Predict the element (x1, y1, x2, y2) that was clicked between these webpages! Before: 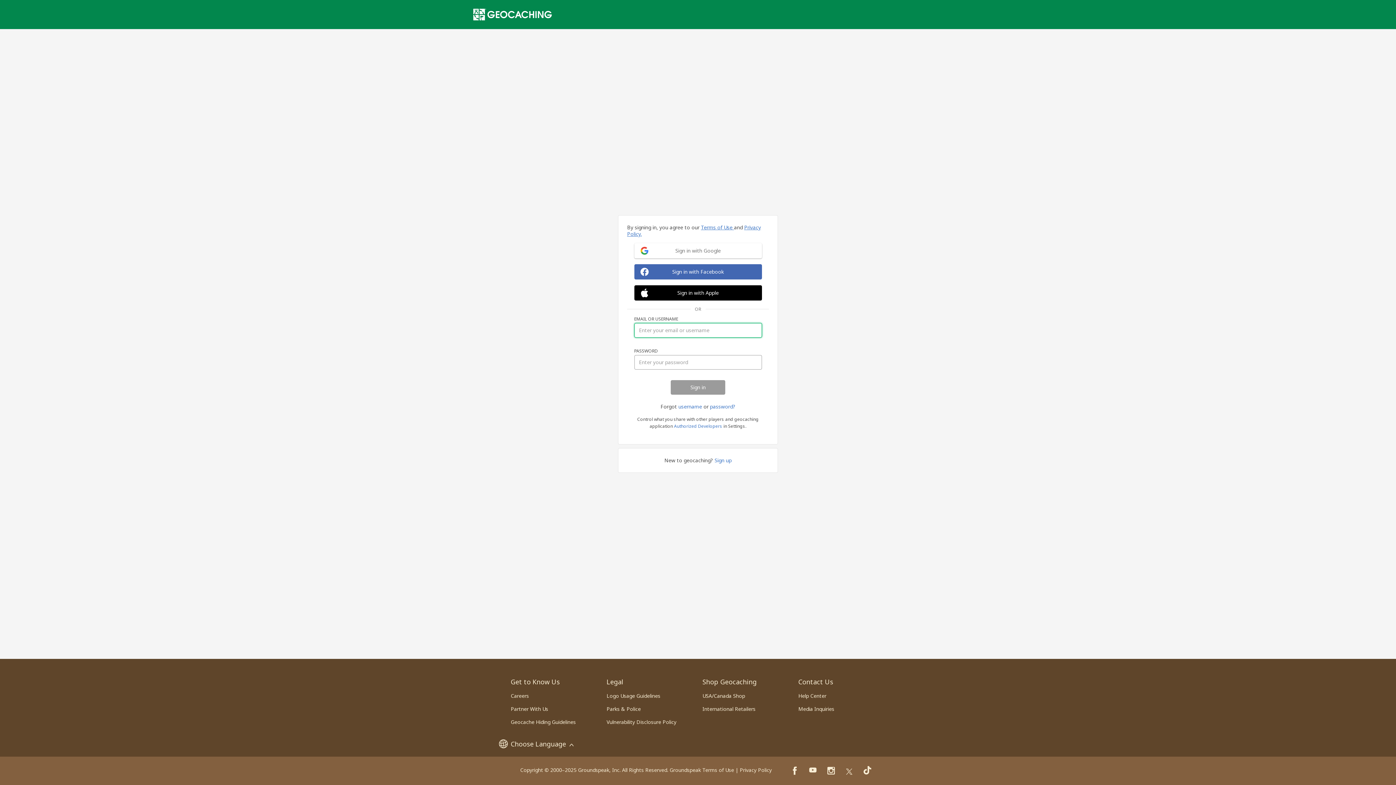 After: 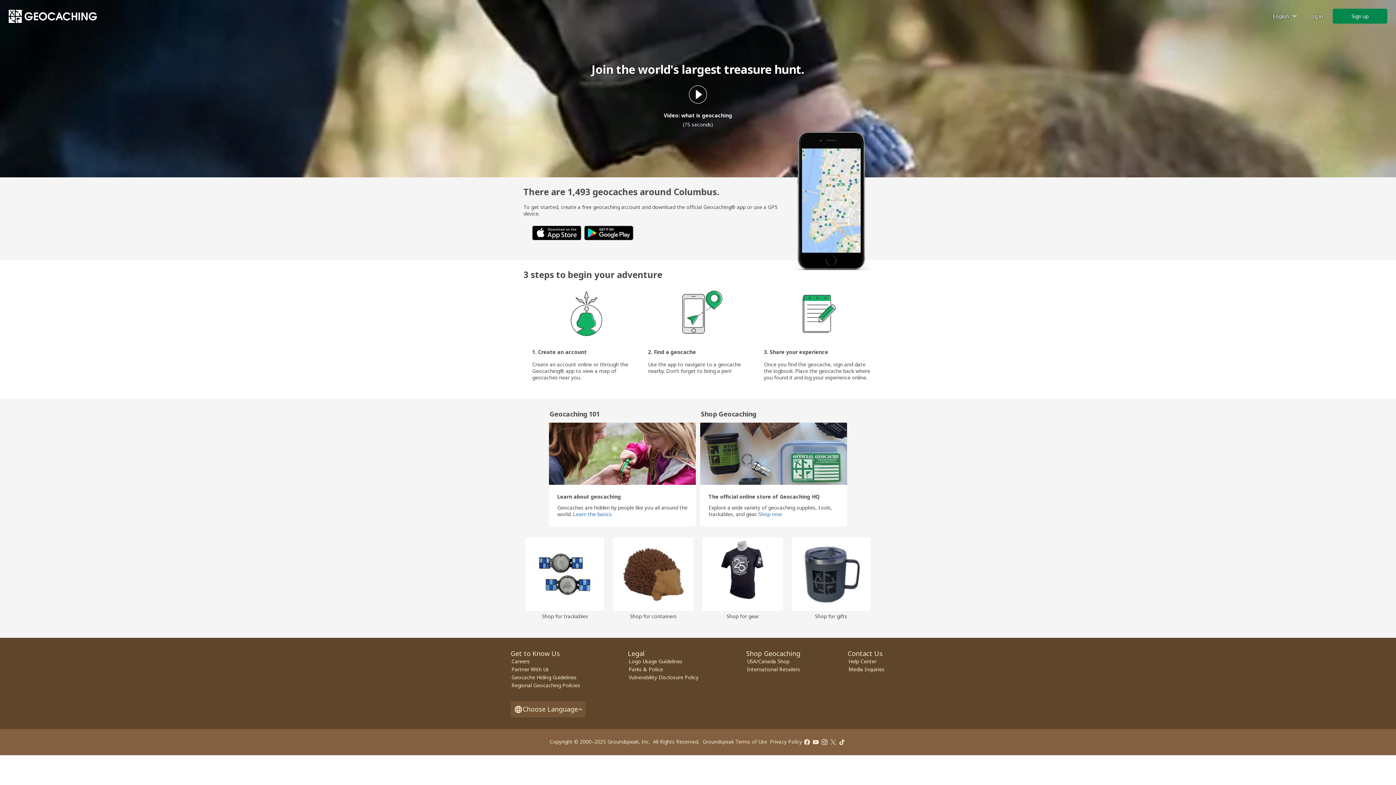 Action: bbox: (473, 8, 552, 20)